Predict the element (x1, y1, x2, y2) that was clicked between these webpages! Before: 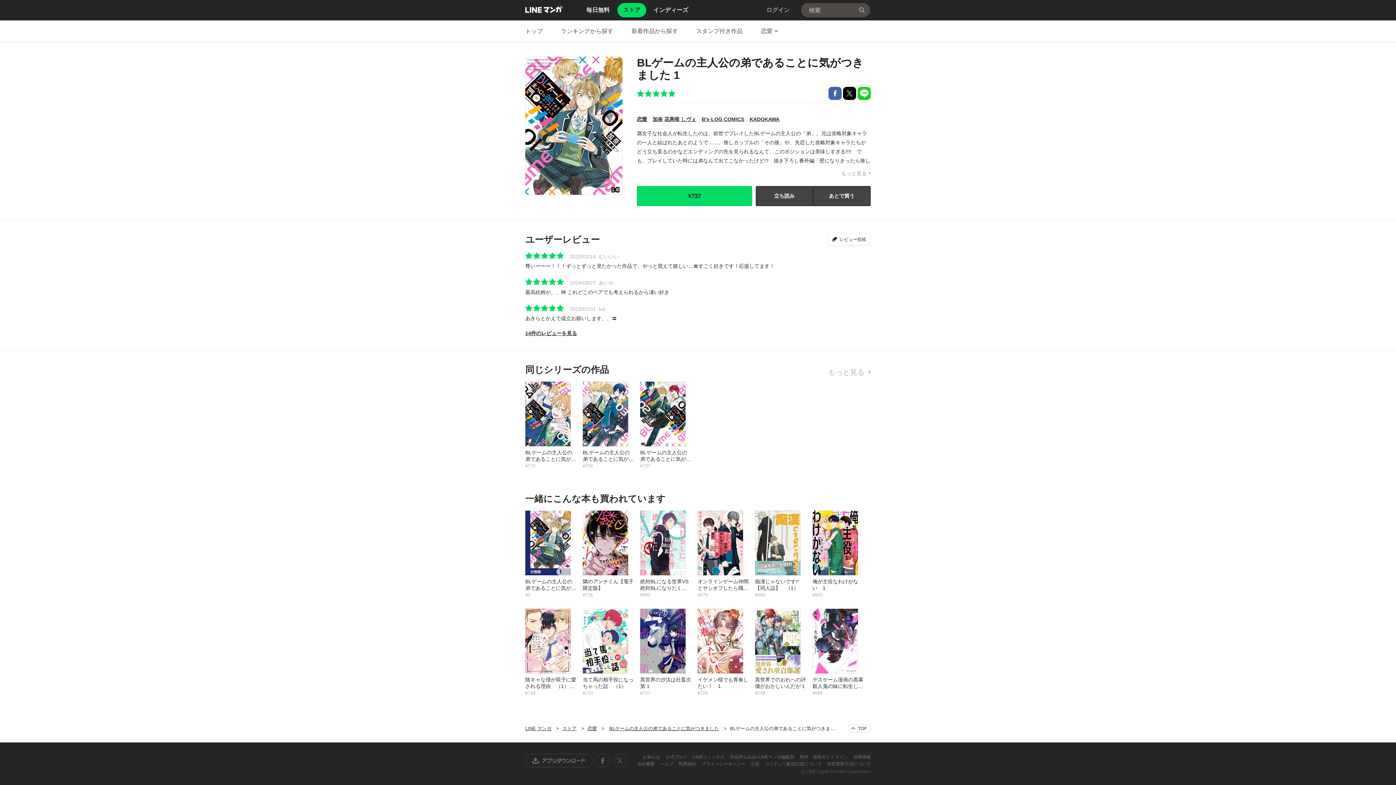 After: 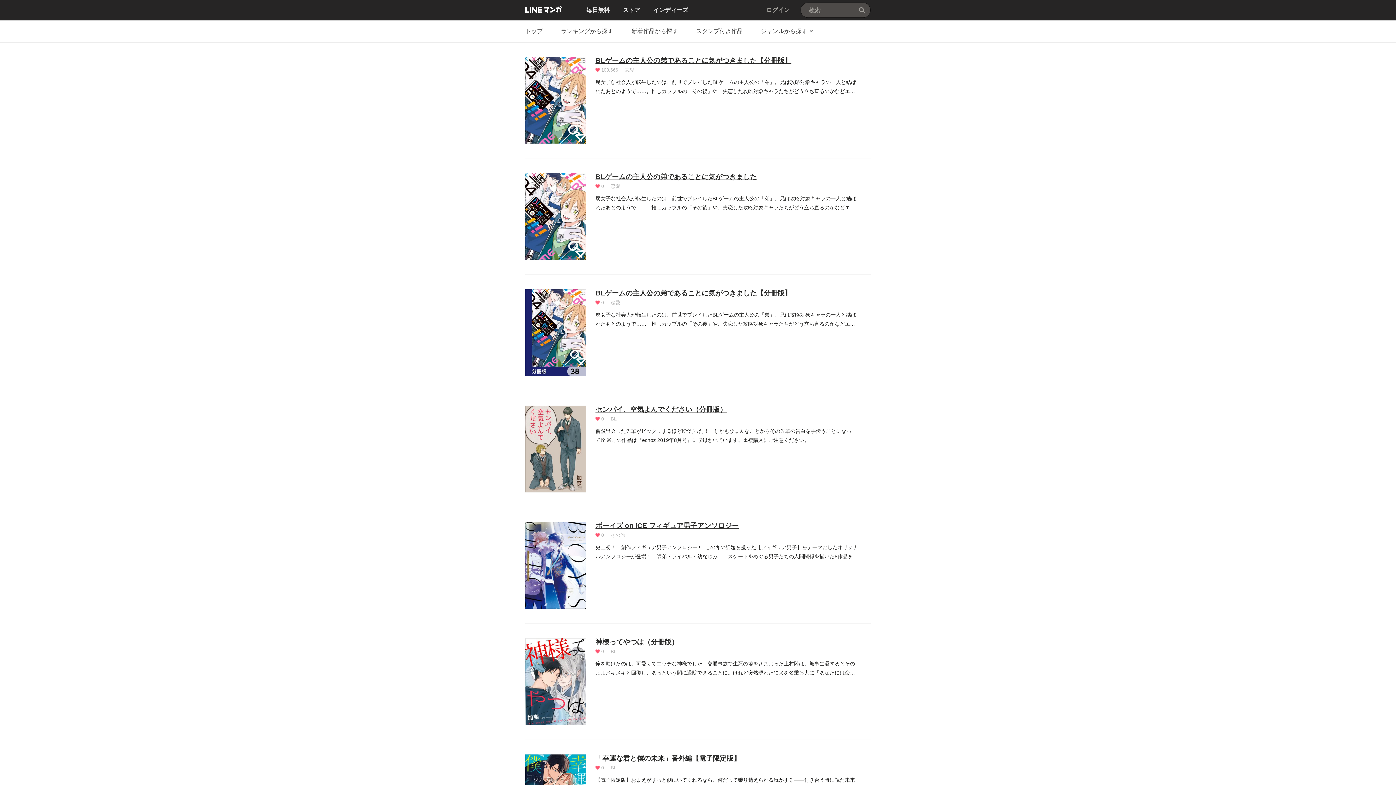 Action: bbox: (652, 116, 662, 122) label: 加奈